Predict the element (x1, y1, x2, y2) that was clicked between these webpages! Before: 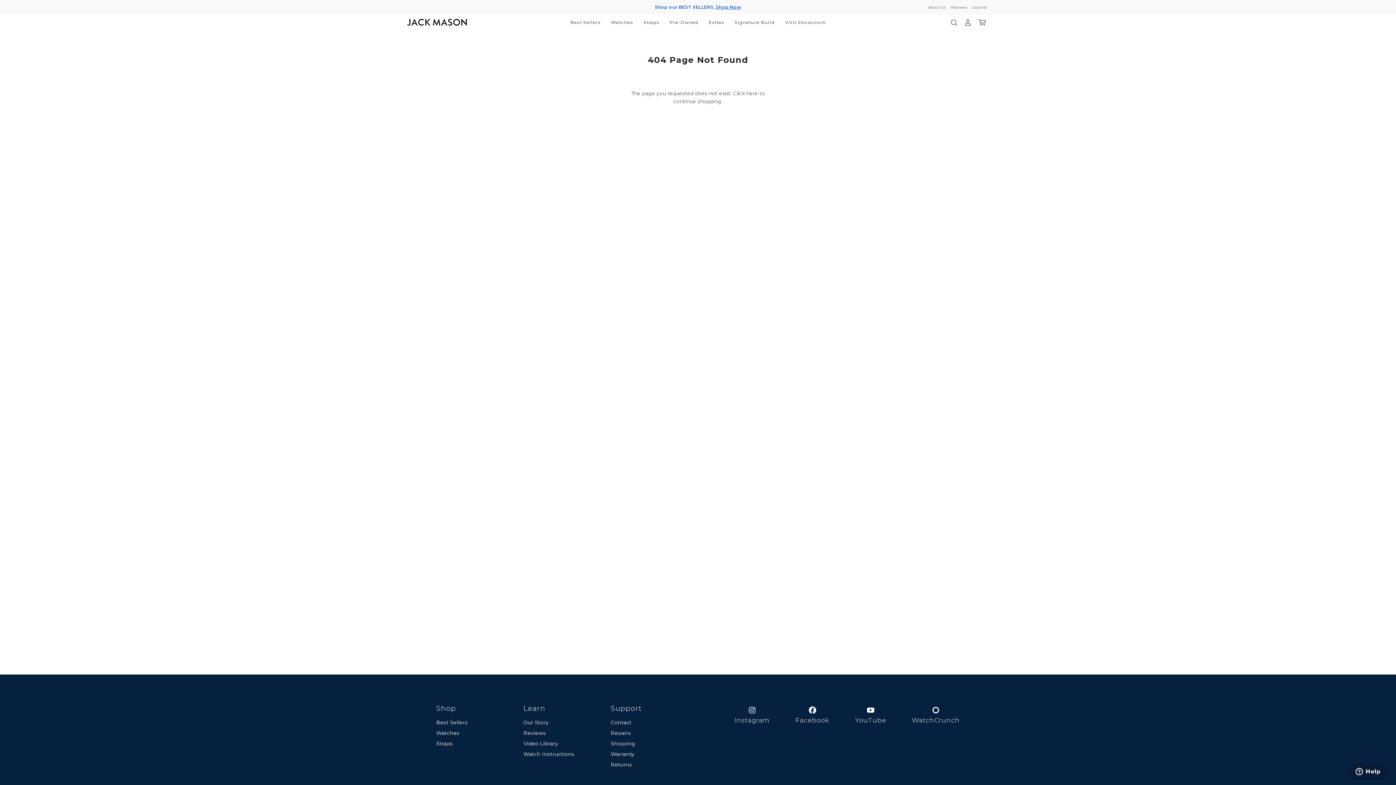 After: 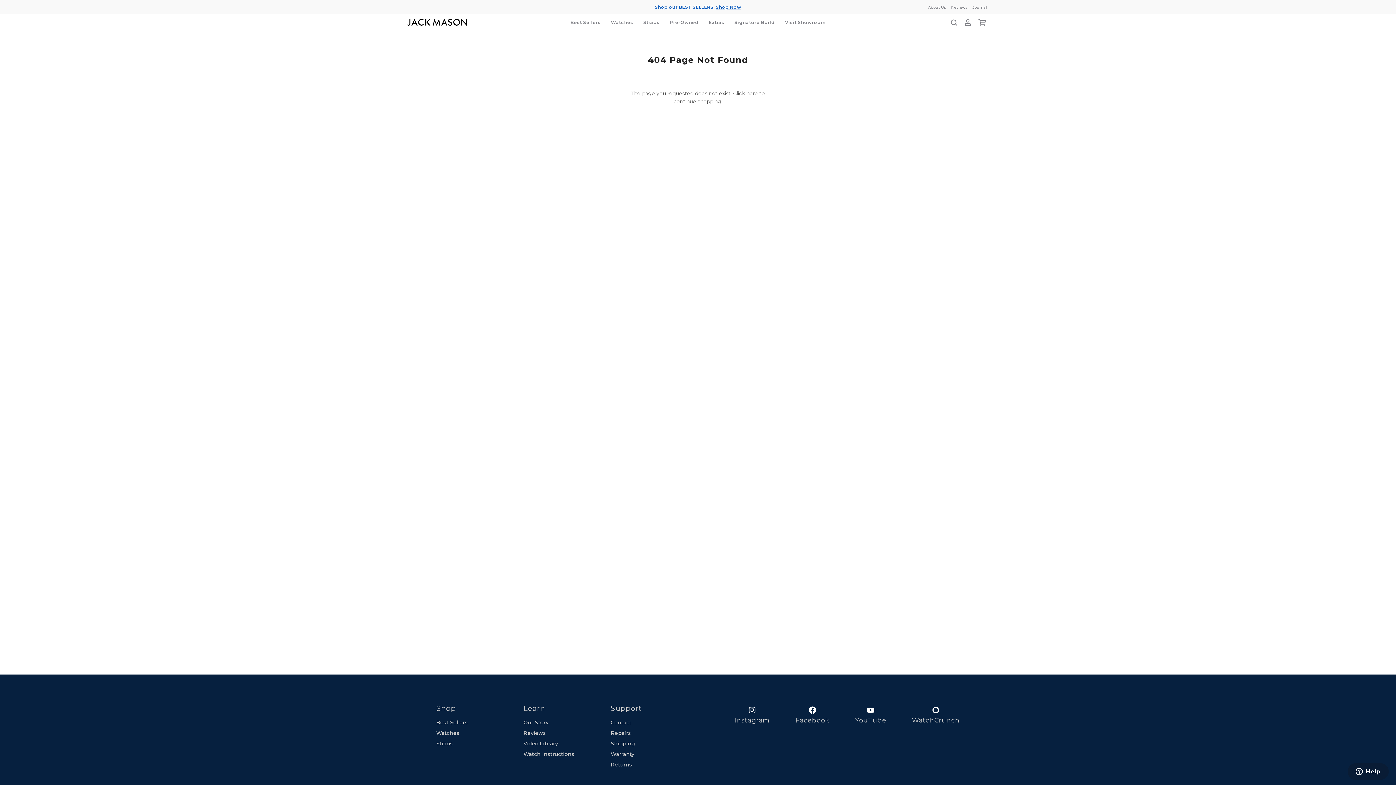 Action: bbox: (864, 704, 877, 717)